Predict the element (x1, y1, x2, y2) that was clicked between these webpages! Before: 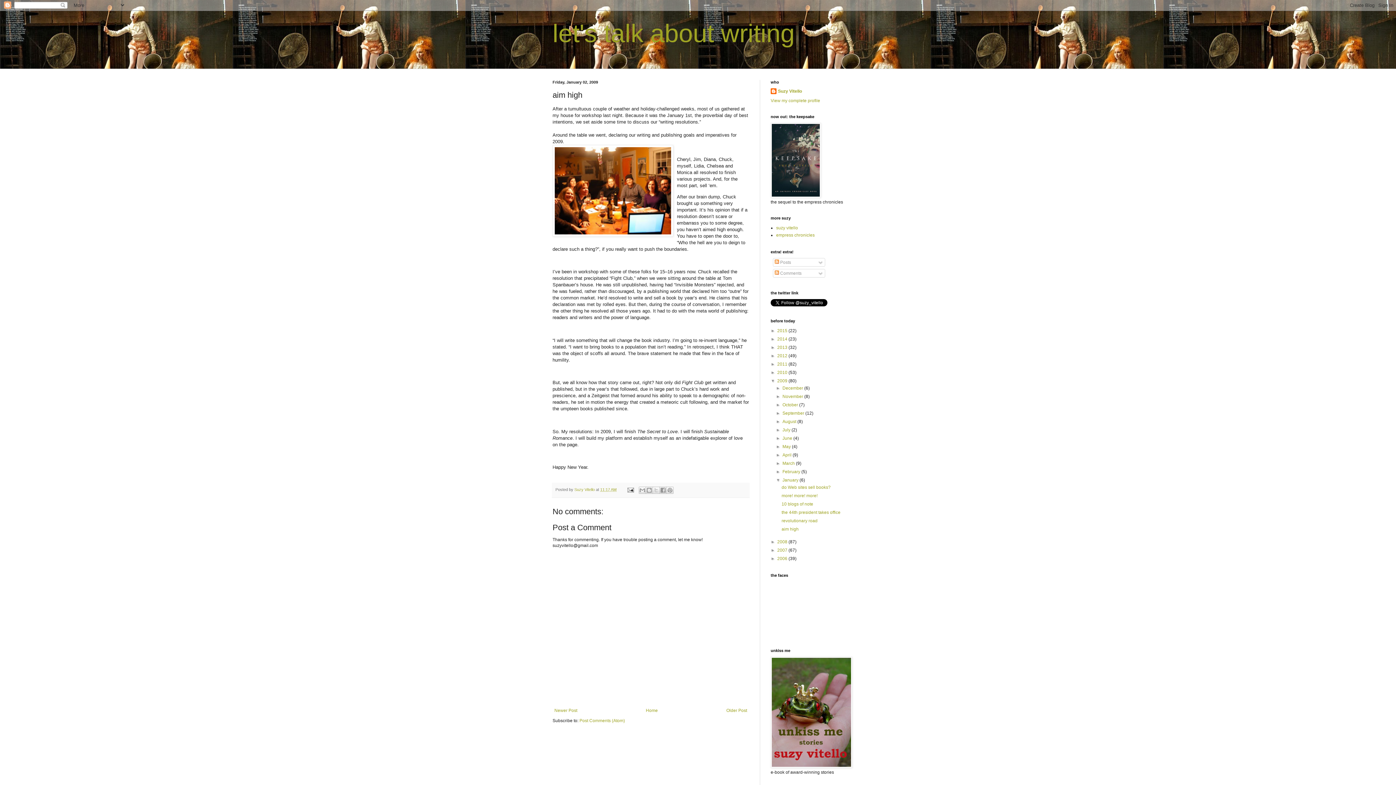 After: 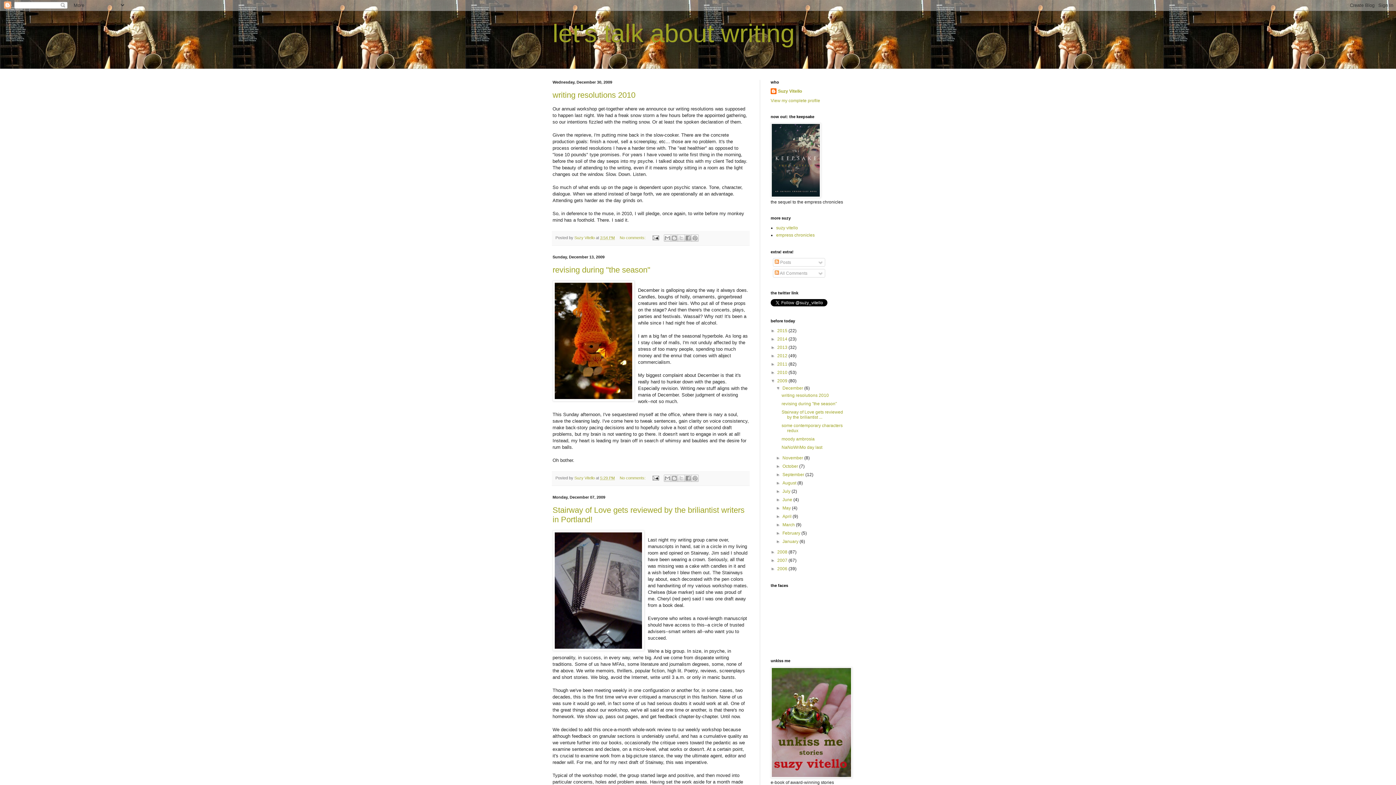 Action: label: December  bbox: (782, 385, 804, 390)